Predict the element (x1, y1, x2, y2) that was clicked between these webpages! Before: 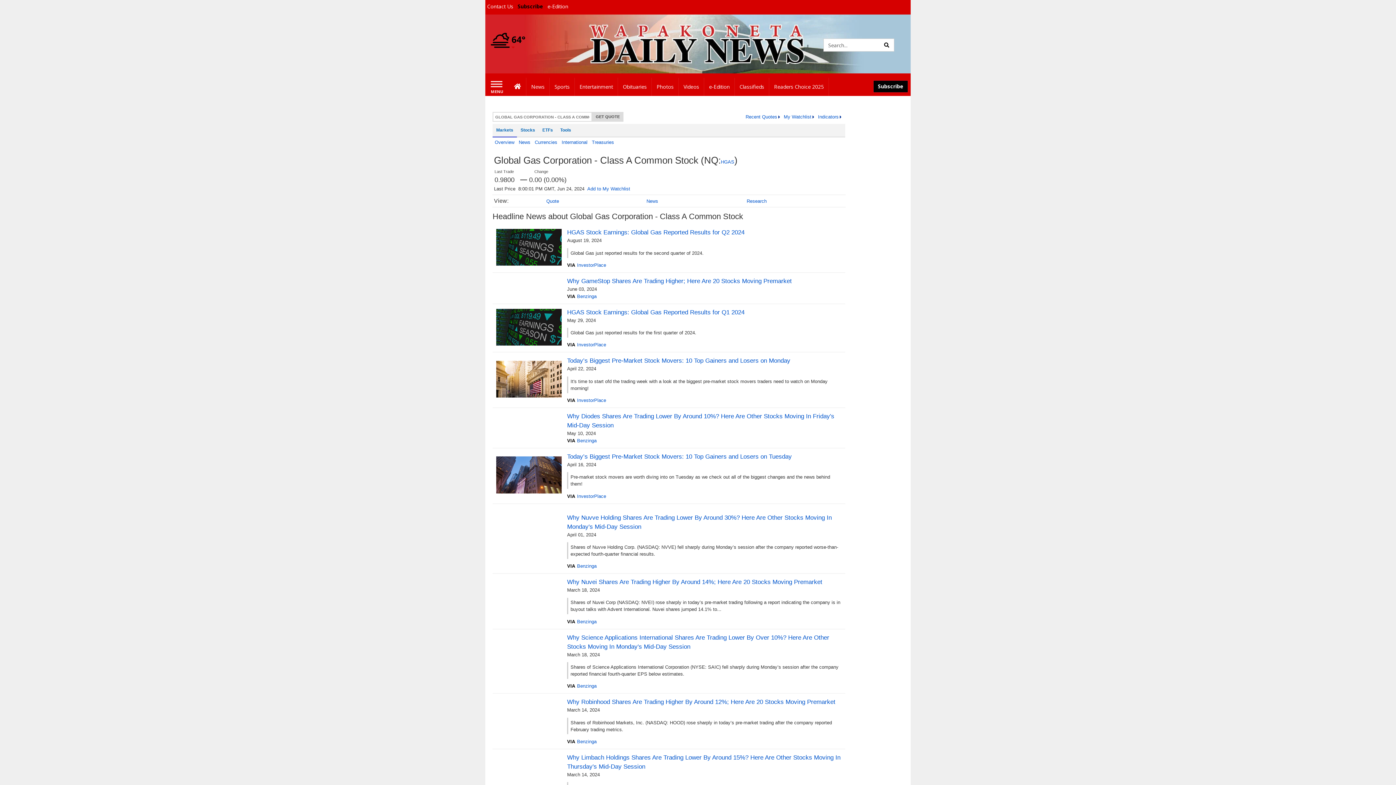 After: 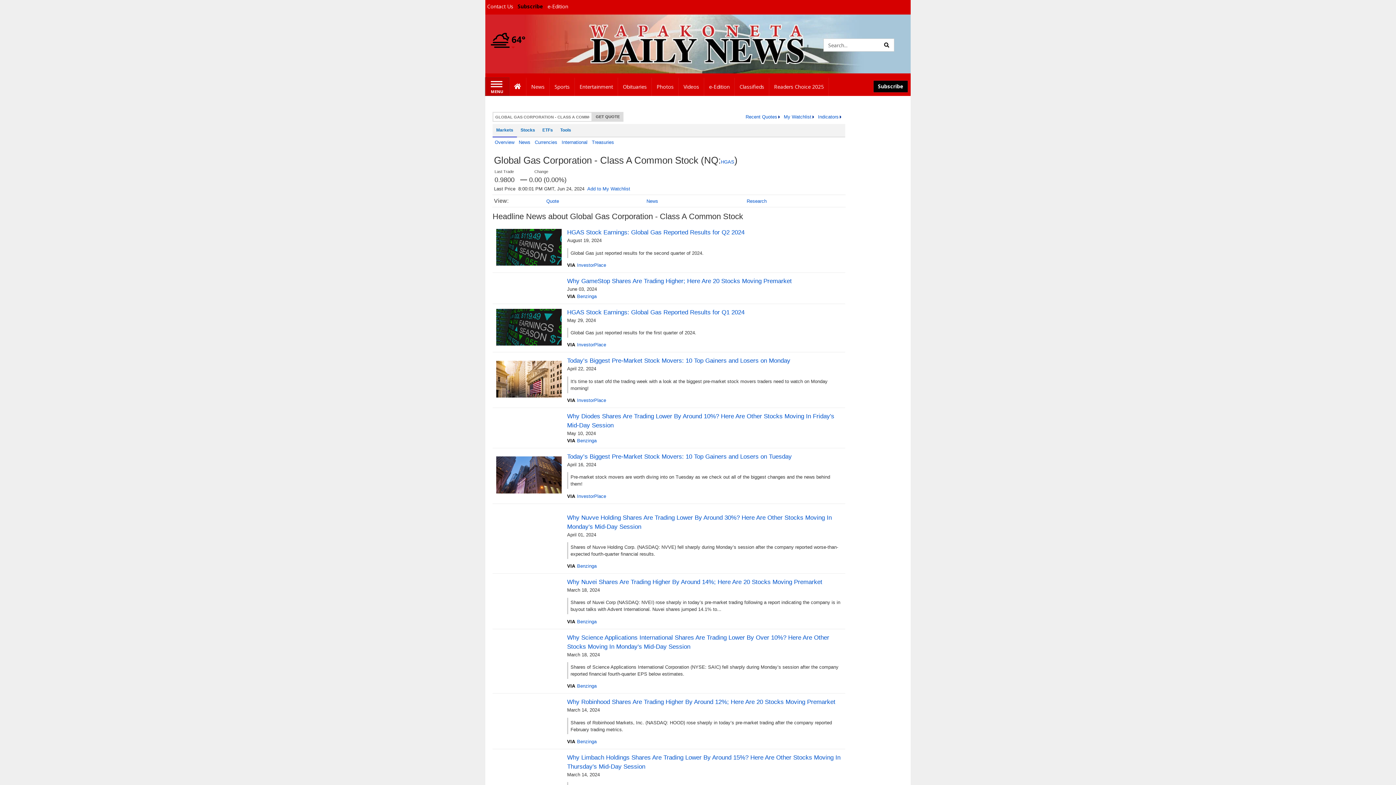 Action: bbox: (485, 77, 509, 95) label: Left Main Menu